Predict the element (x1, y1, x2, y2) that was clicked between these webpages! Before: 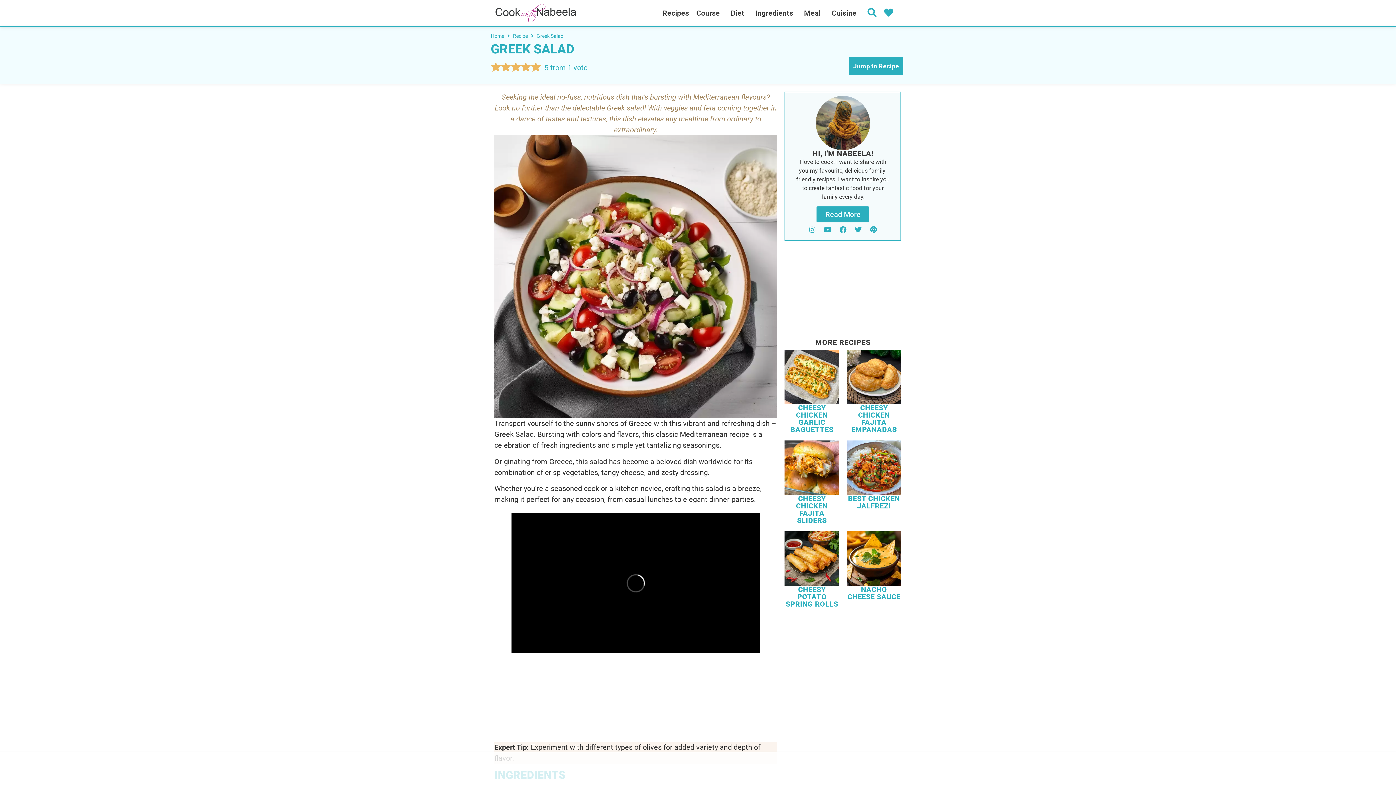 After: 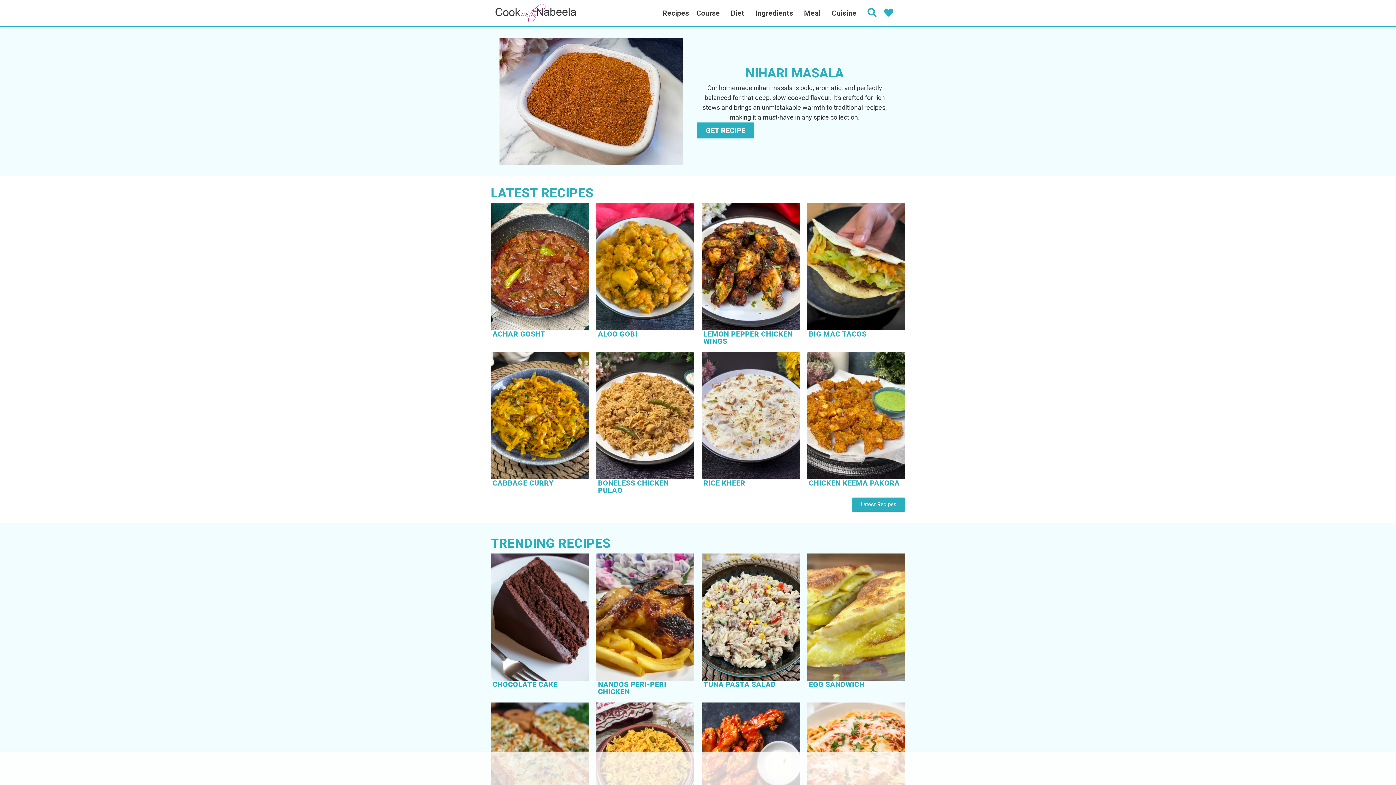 Action: bbox: (490, 2, 582, 24)